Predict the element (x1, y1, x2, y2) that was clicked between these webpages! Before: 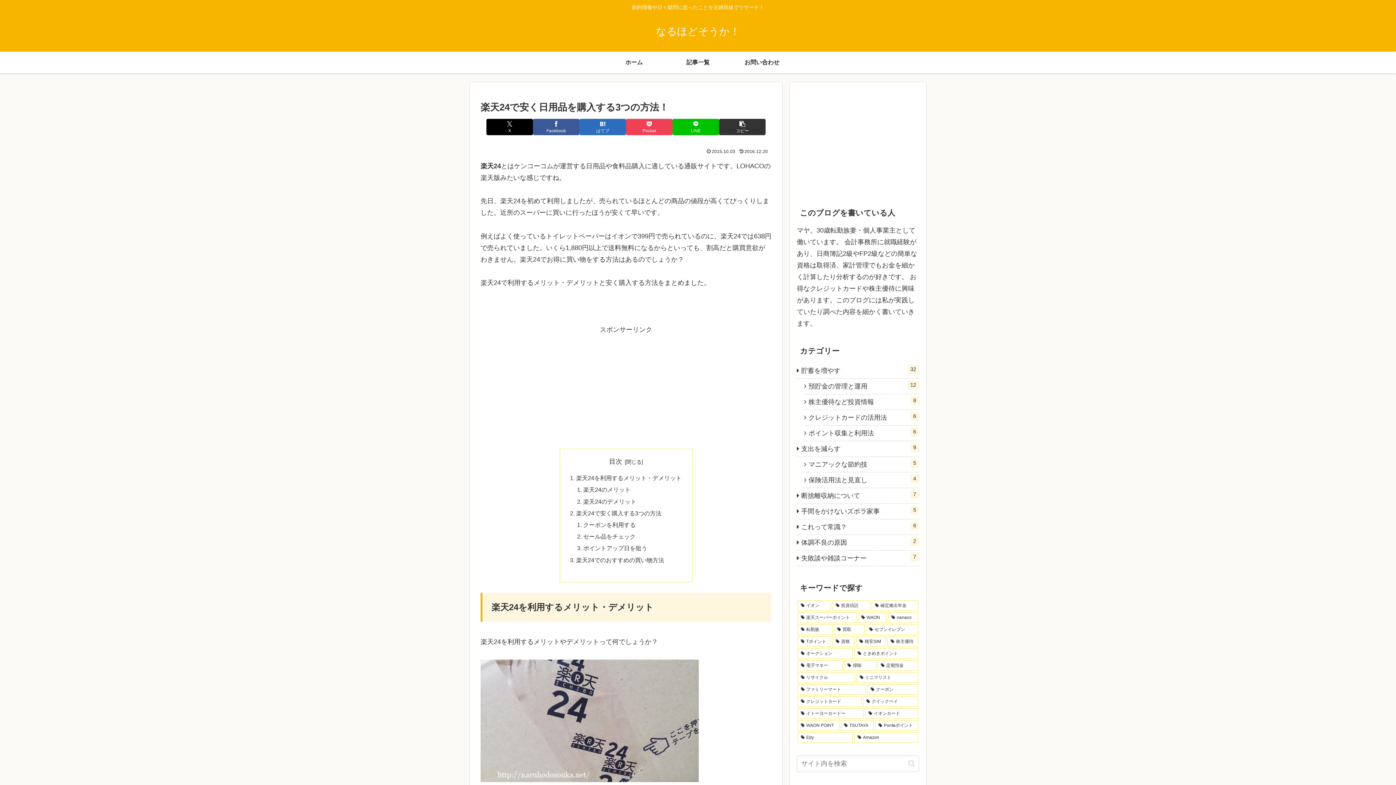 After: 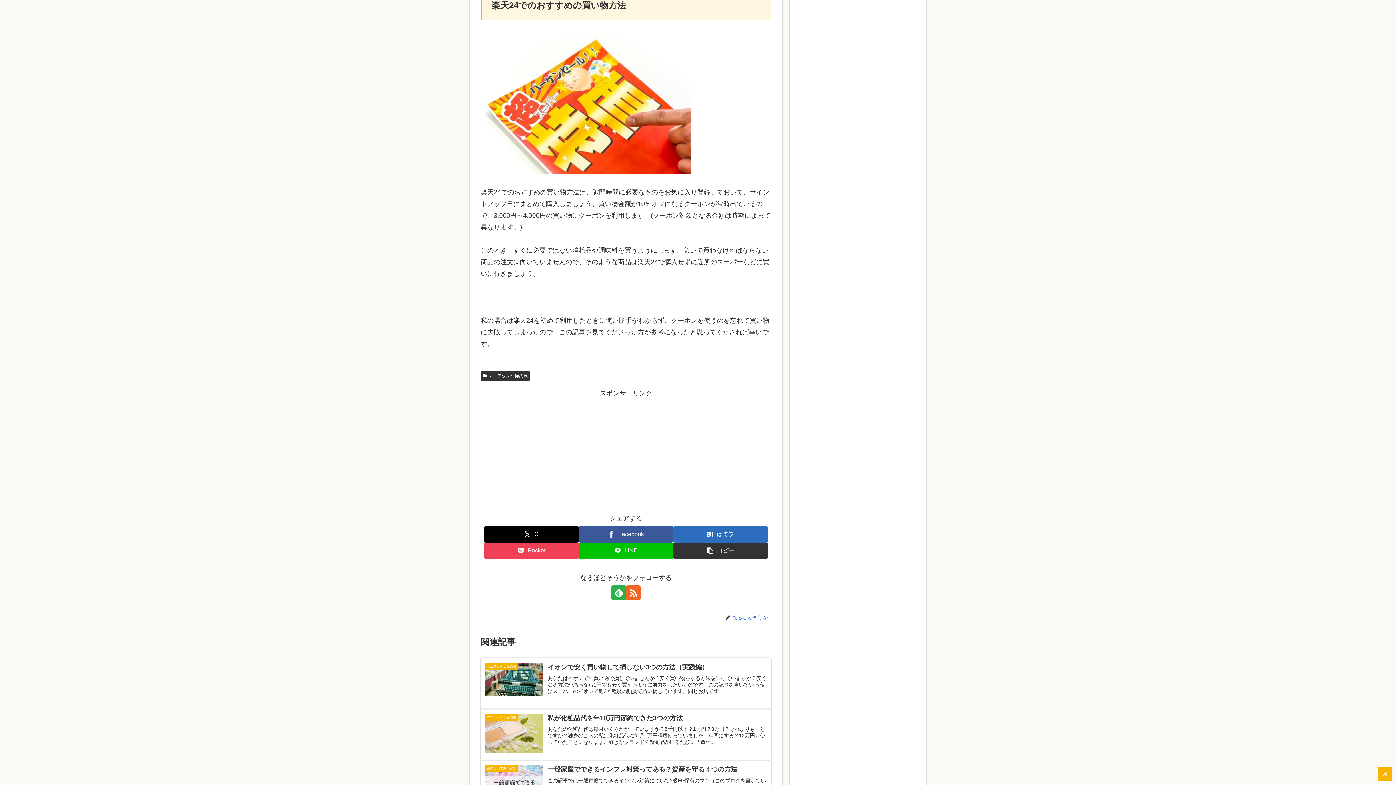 Action: bbox: (576, 556, 664, 563) label: 楽天24でのおすすめの買い物方法